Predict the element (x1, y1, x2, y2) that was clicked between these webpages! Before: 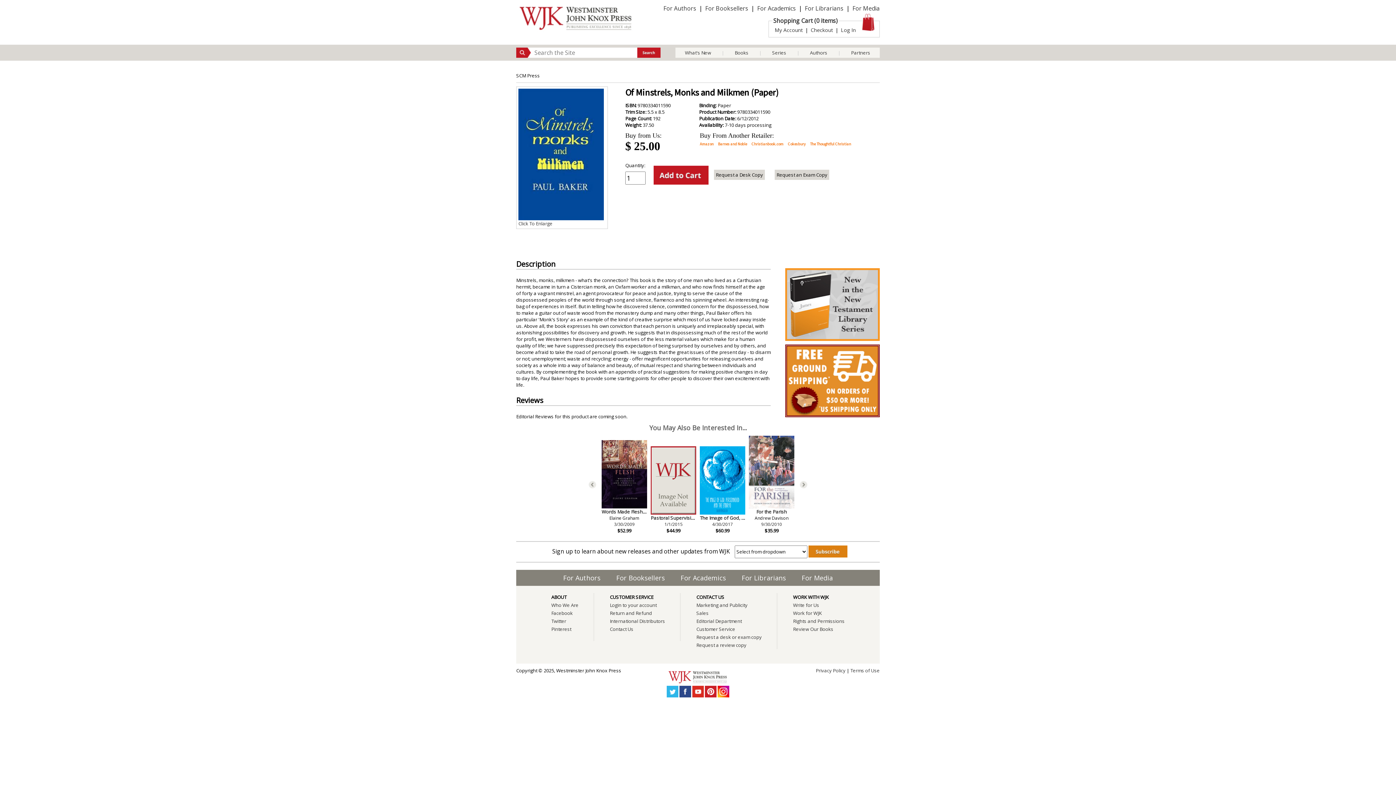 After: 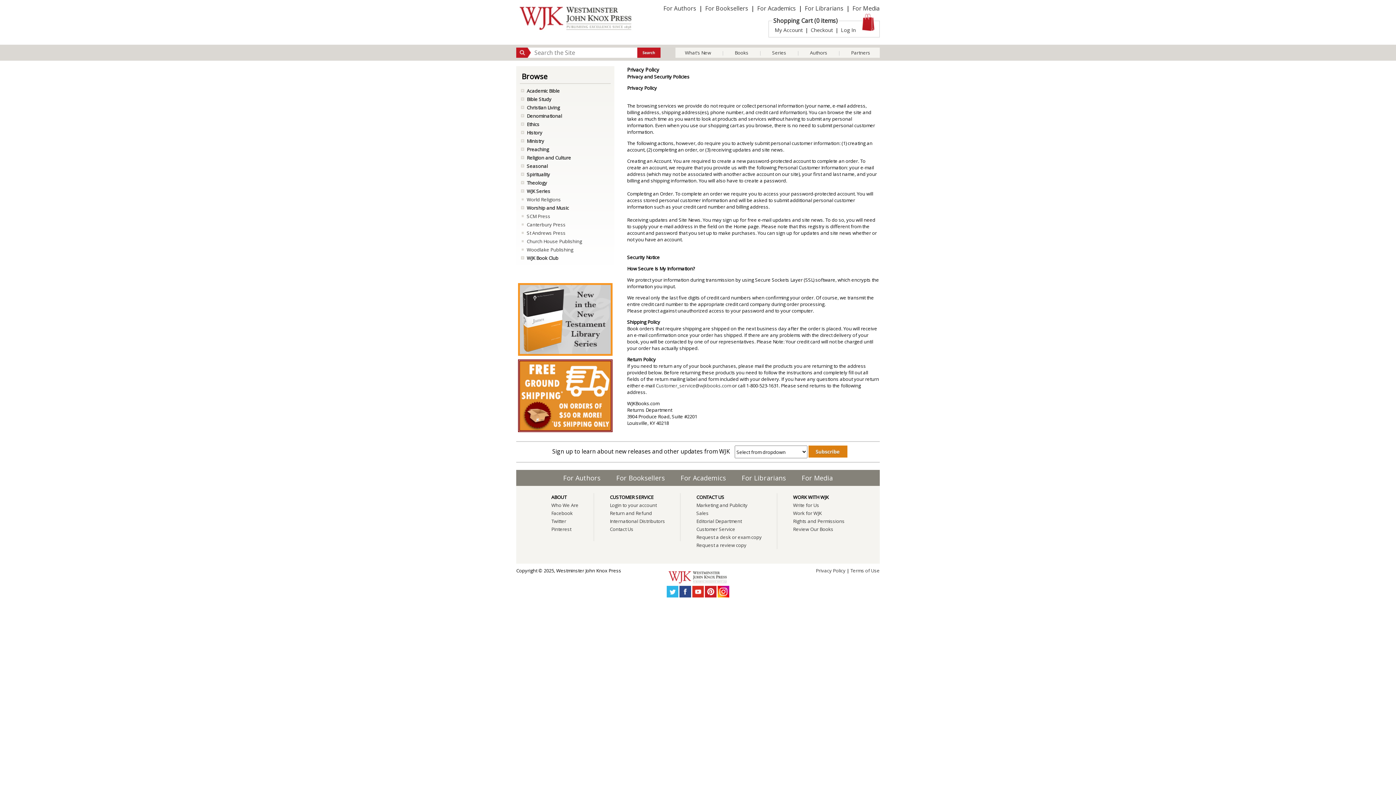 Action: label: Terms of Use bbox: (850, 667, 880, 674)